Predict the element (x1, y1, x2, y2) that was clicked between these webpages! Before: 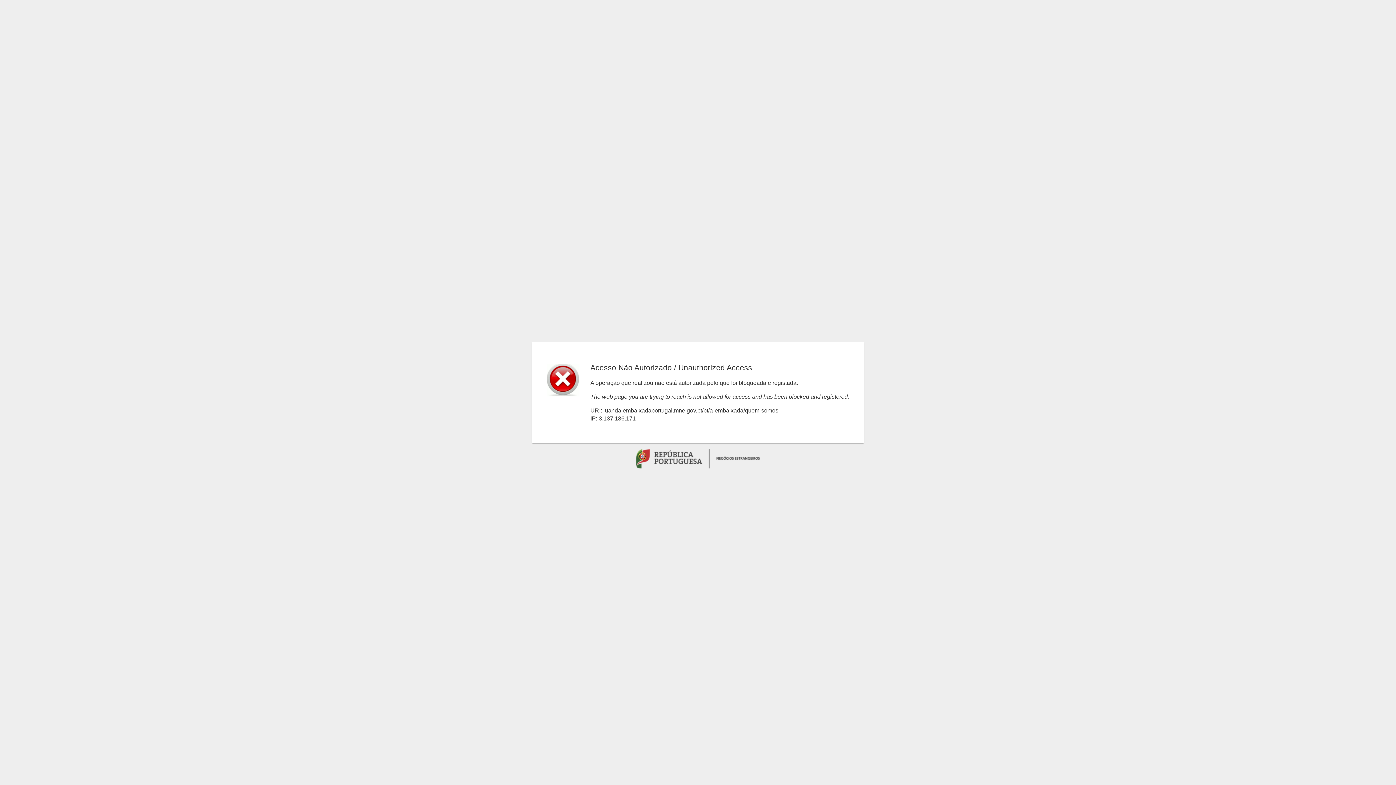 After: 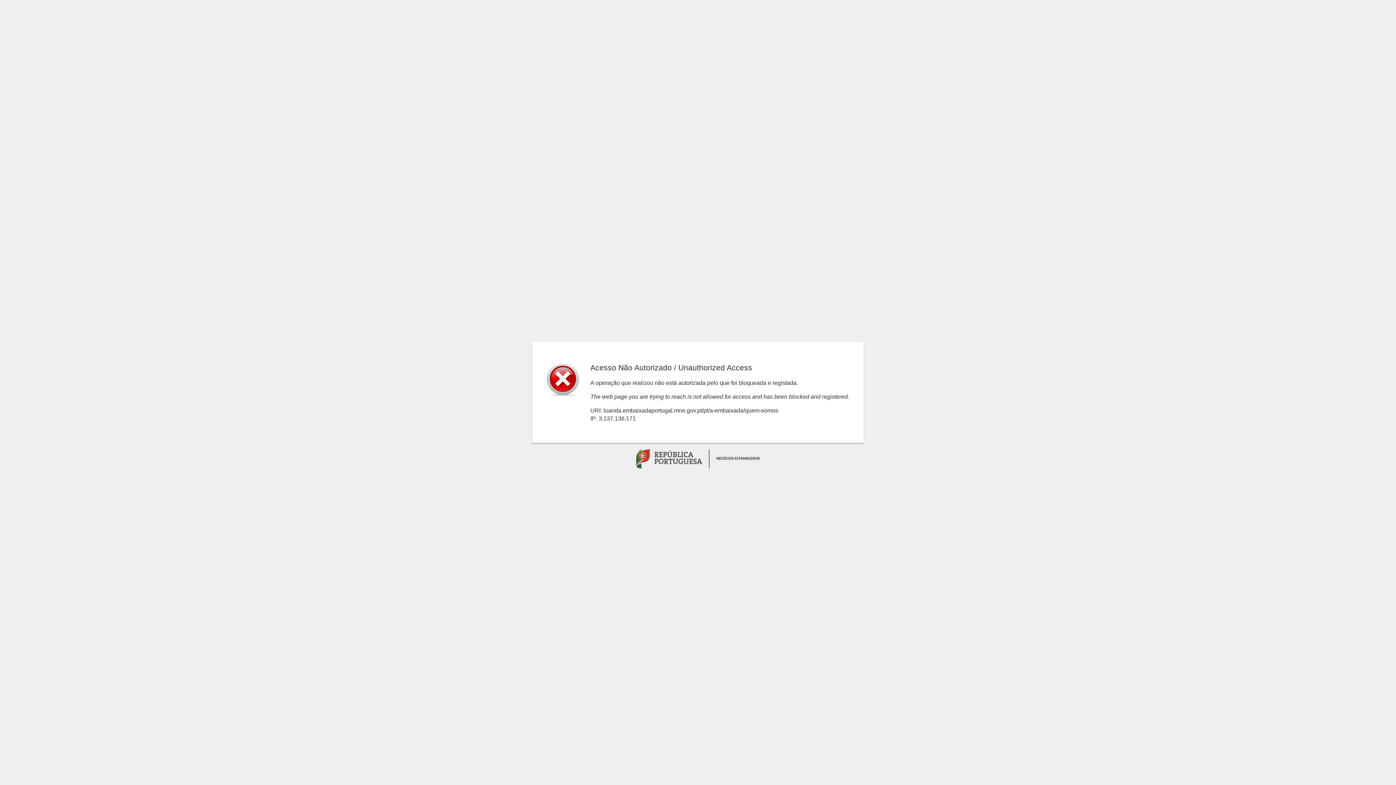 Action: label:   bbox: (636, 450, 760, 456)